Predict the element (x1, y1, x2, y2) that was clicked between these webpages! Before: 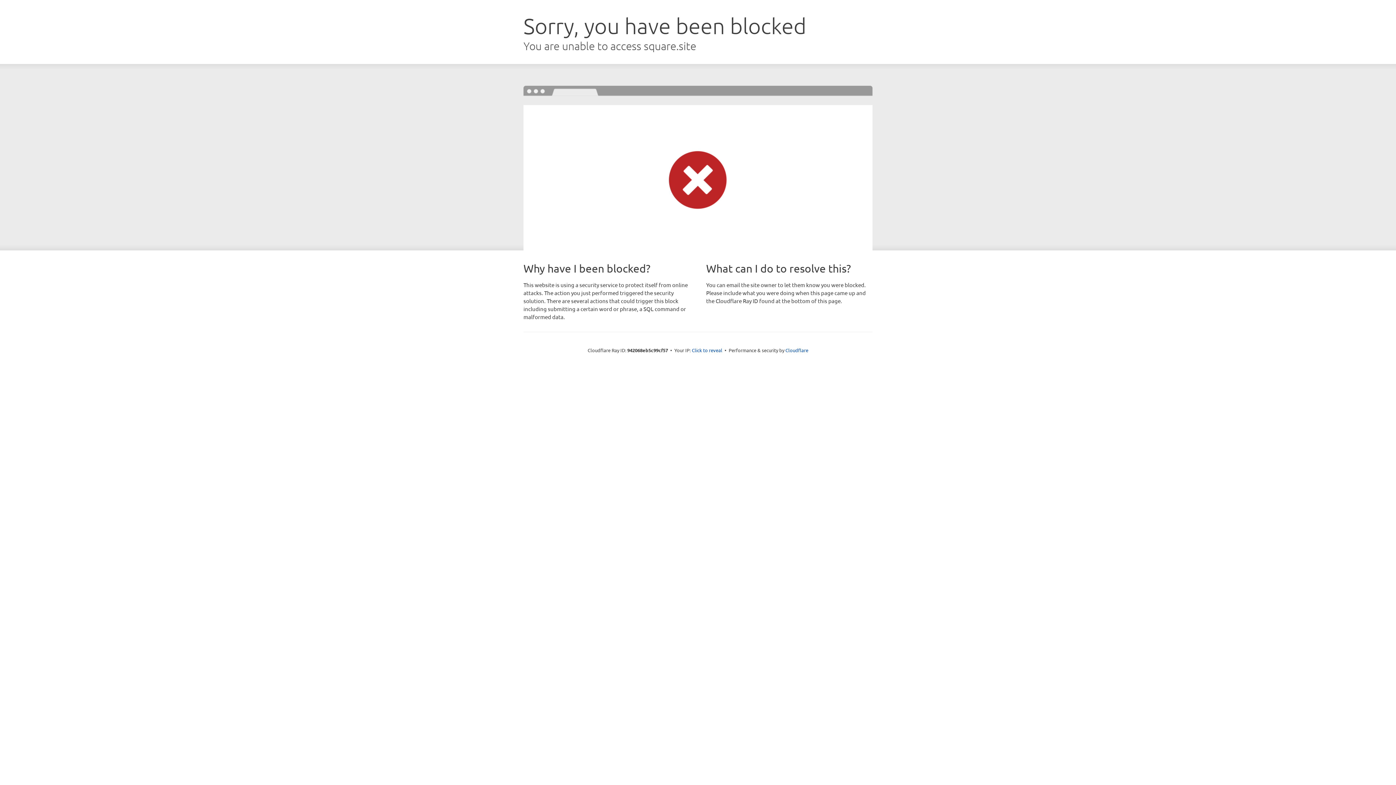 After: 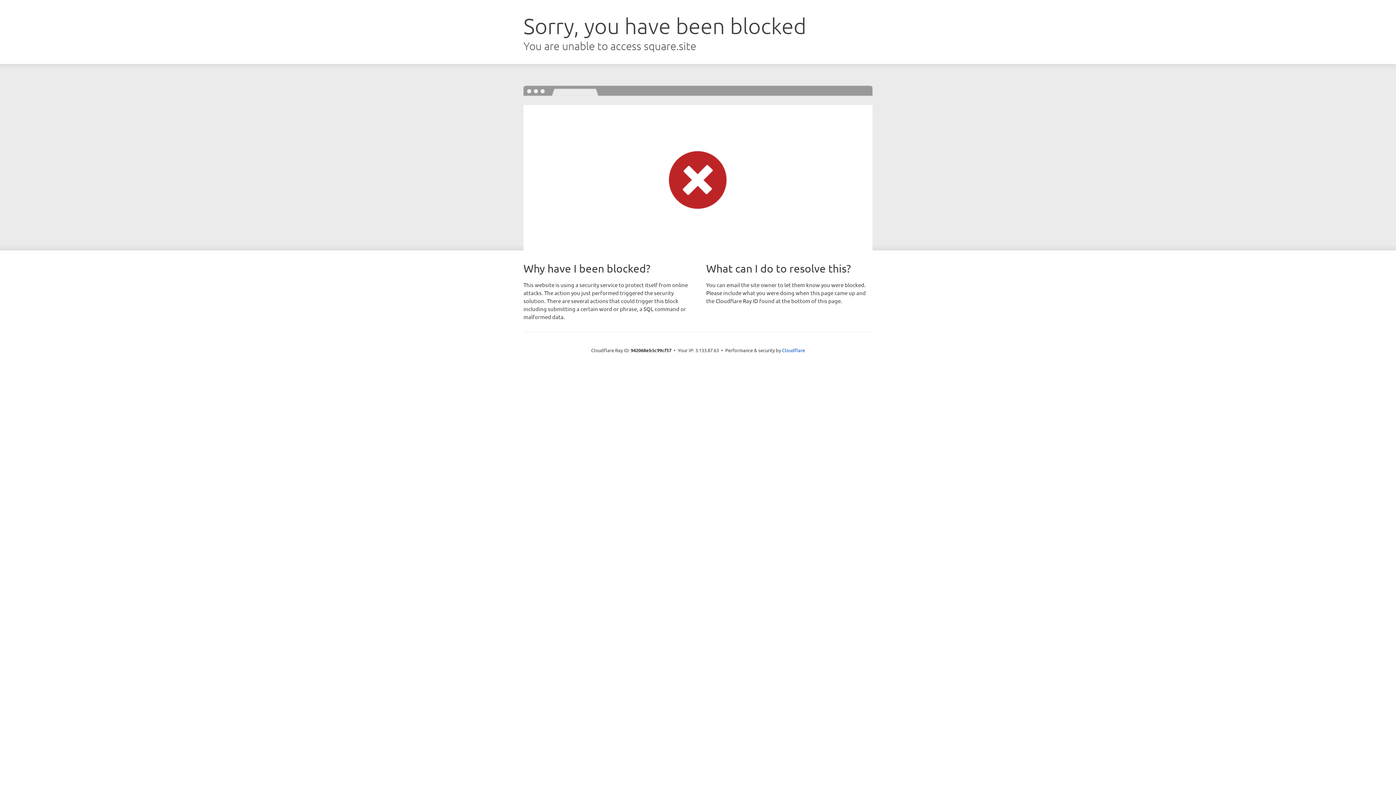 Action: bbox: (692, 346, 722, 353) label: Click to reveal